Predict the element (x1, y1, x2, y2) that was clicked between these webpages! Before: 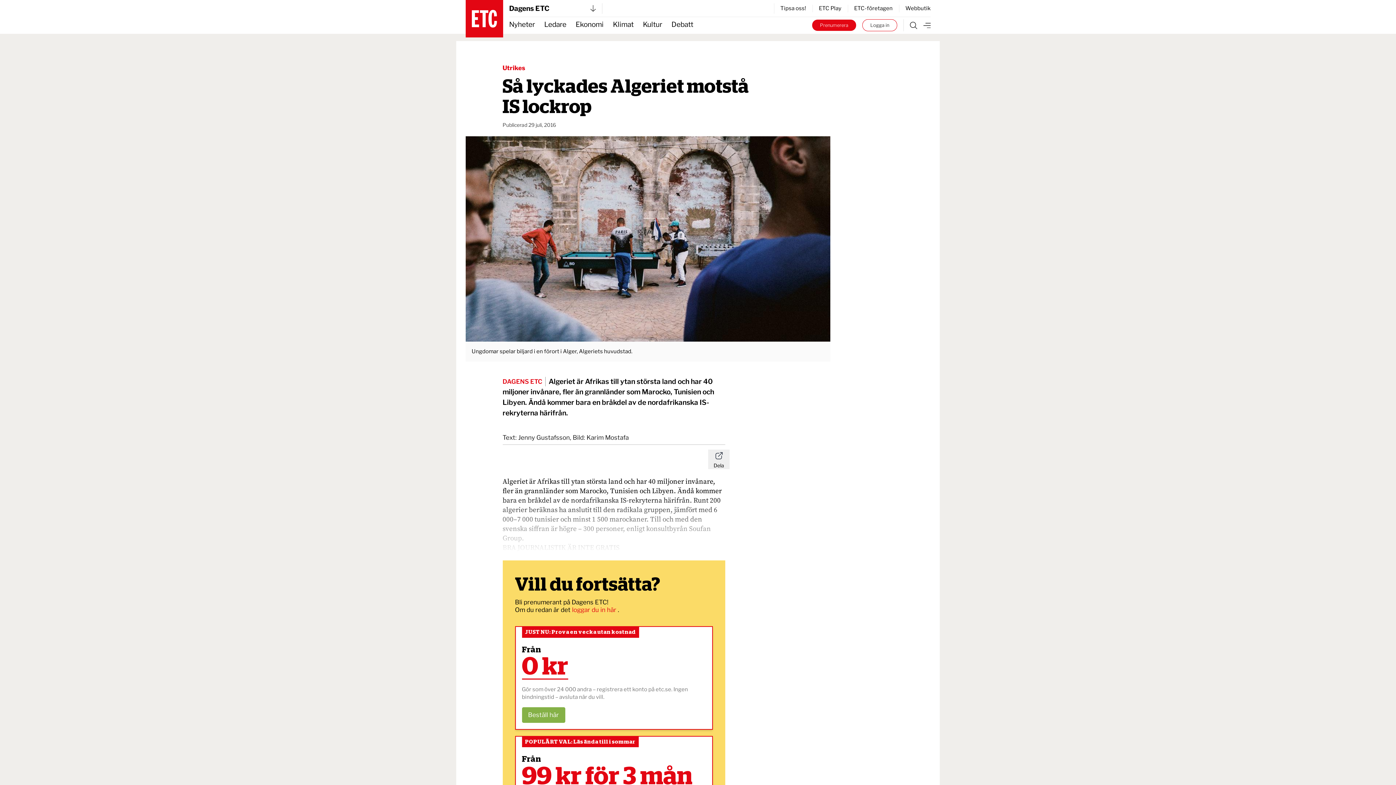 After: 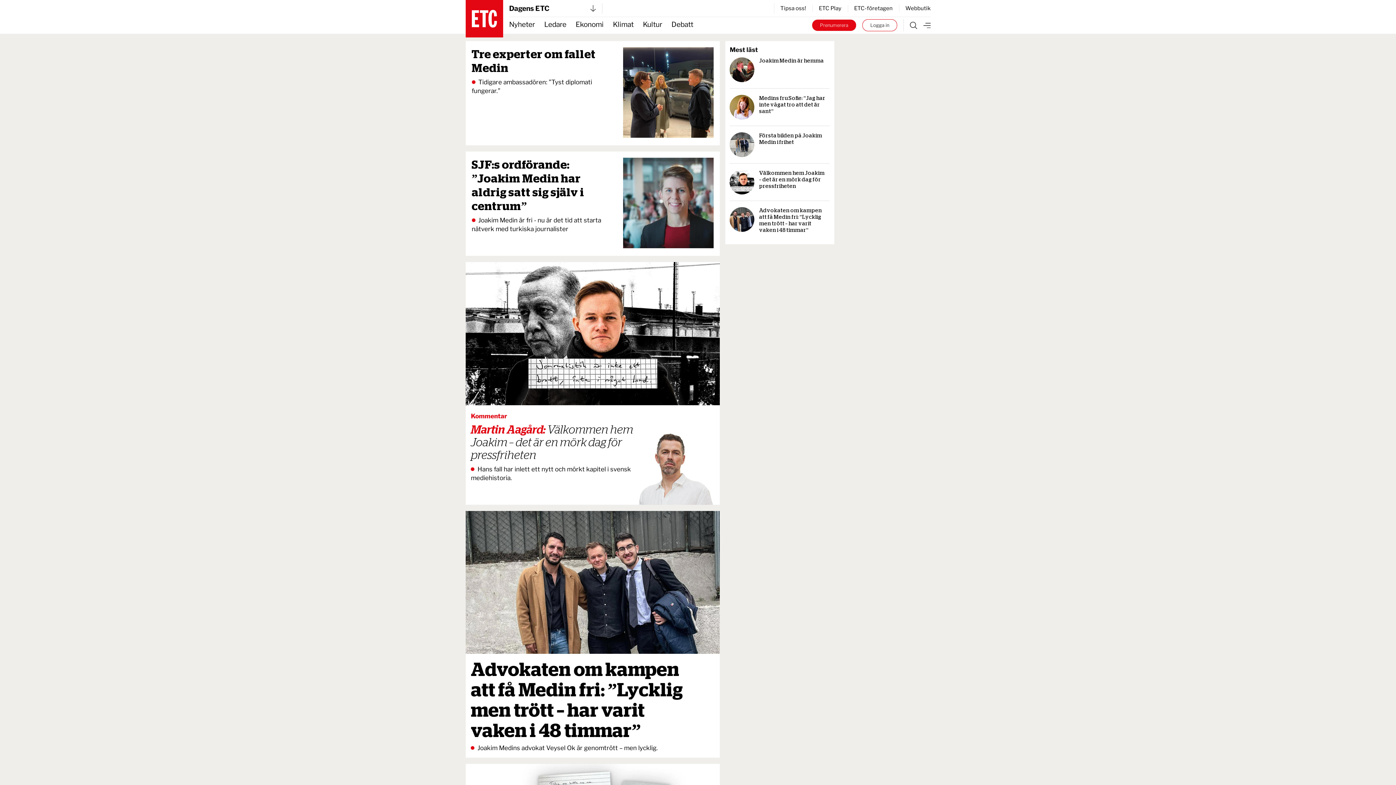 Action: bbox: (502, 64, 525, 71) label: Utrikes